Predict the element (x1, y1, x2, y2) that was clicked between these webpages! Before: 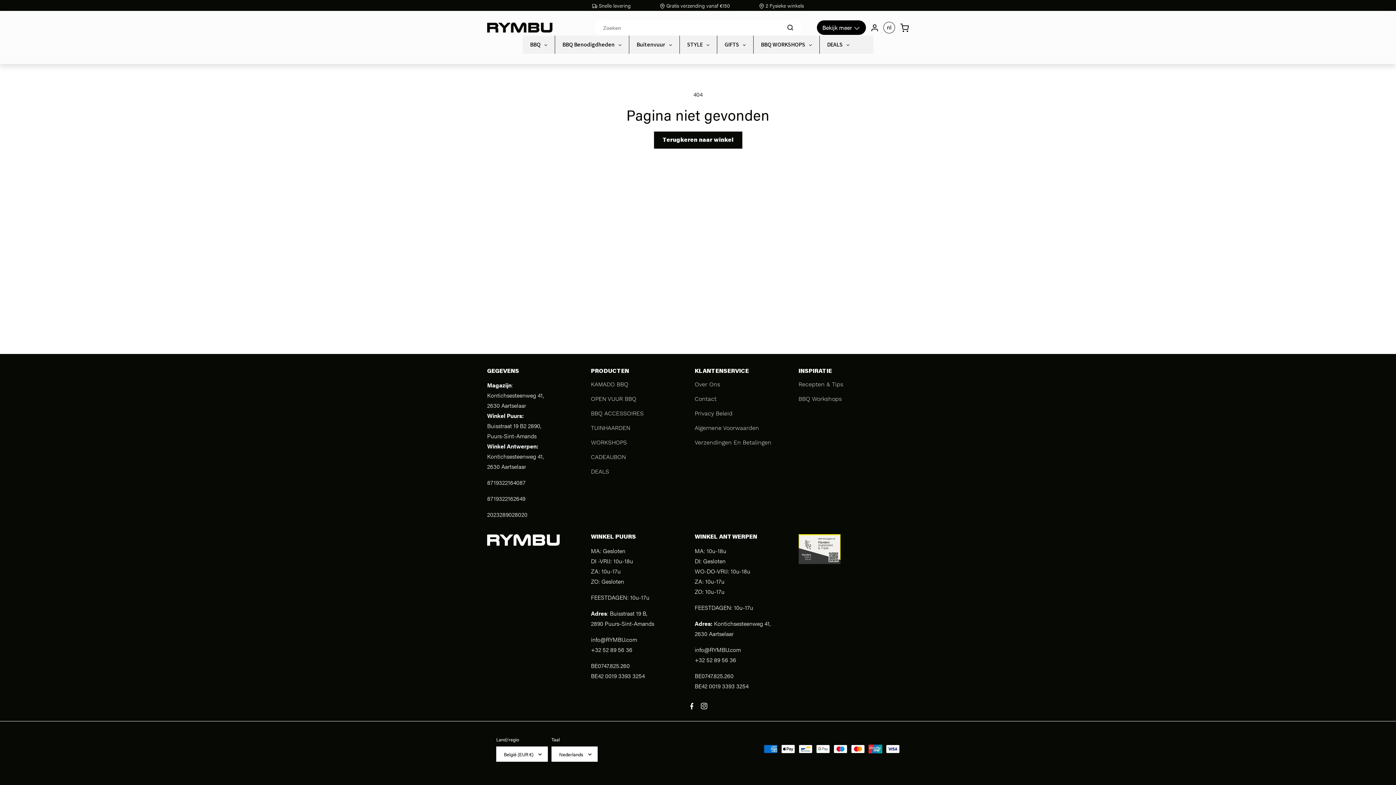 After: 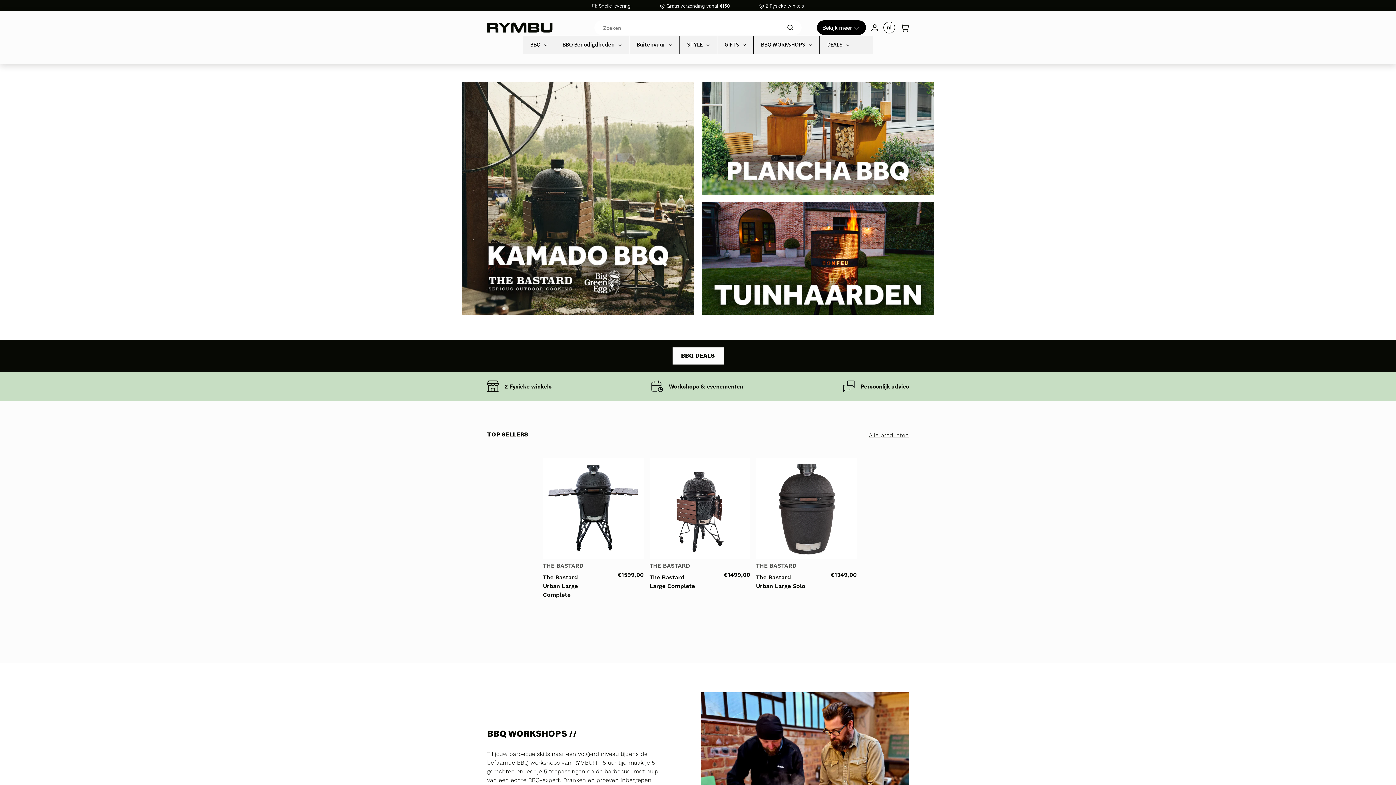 Action: bbox: (487, 22, 552, 32)